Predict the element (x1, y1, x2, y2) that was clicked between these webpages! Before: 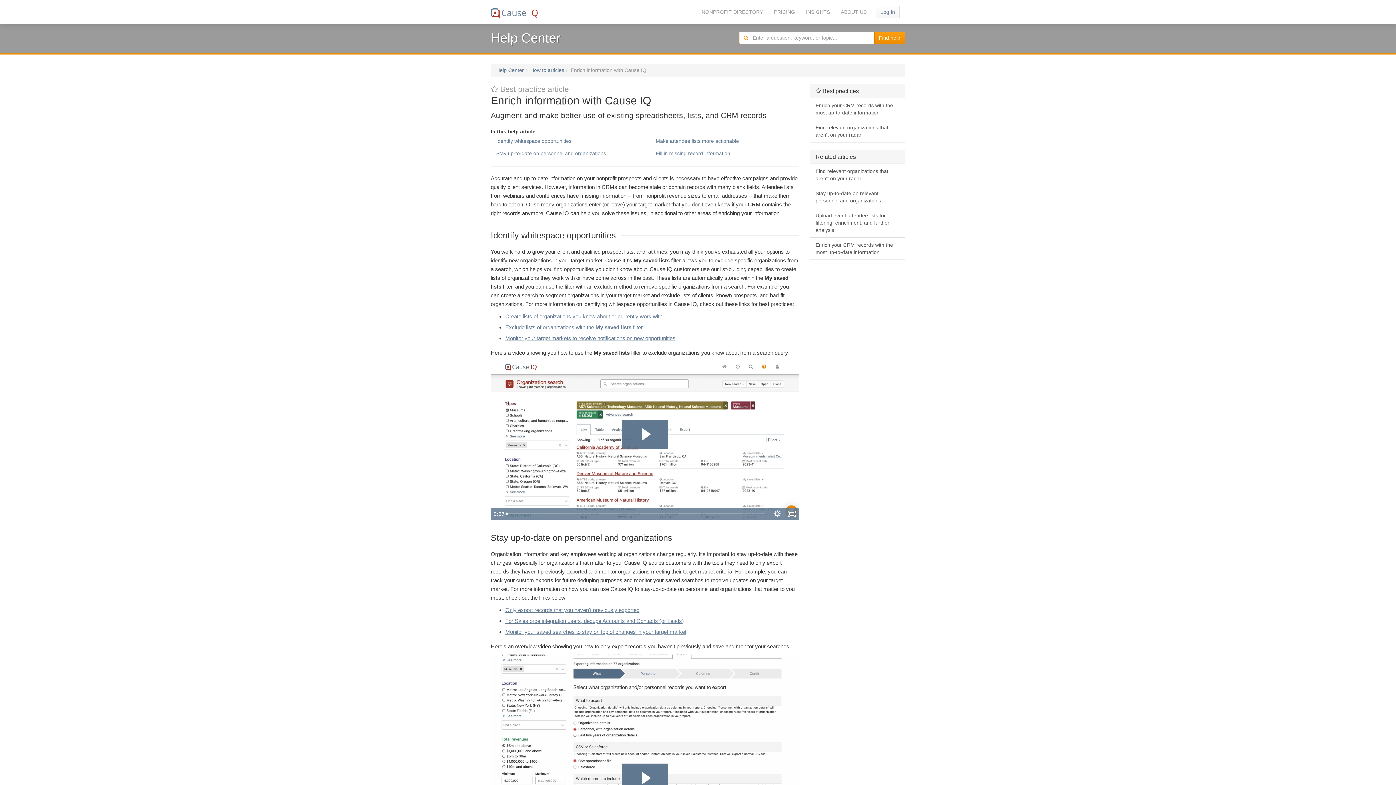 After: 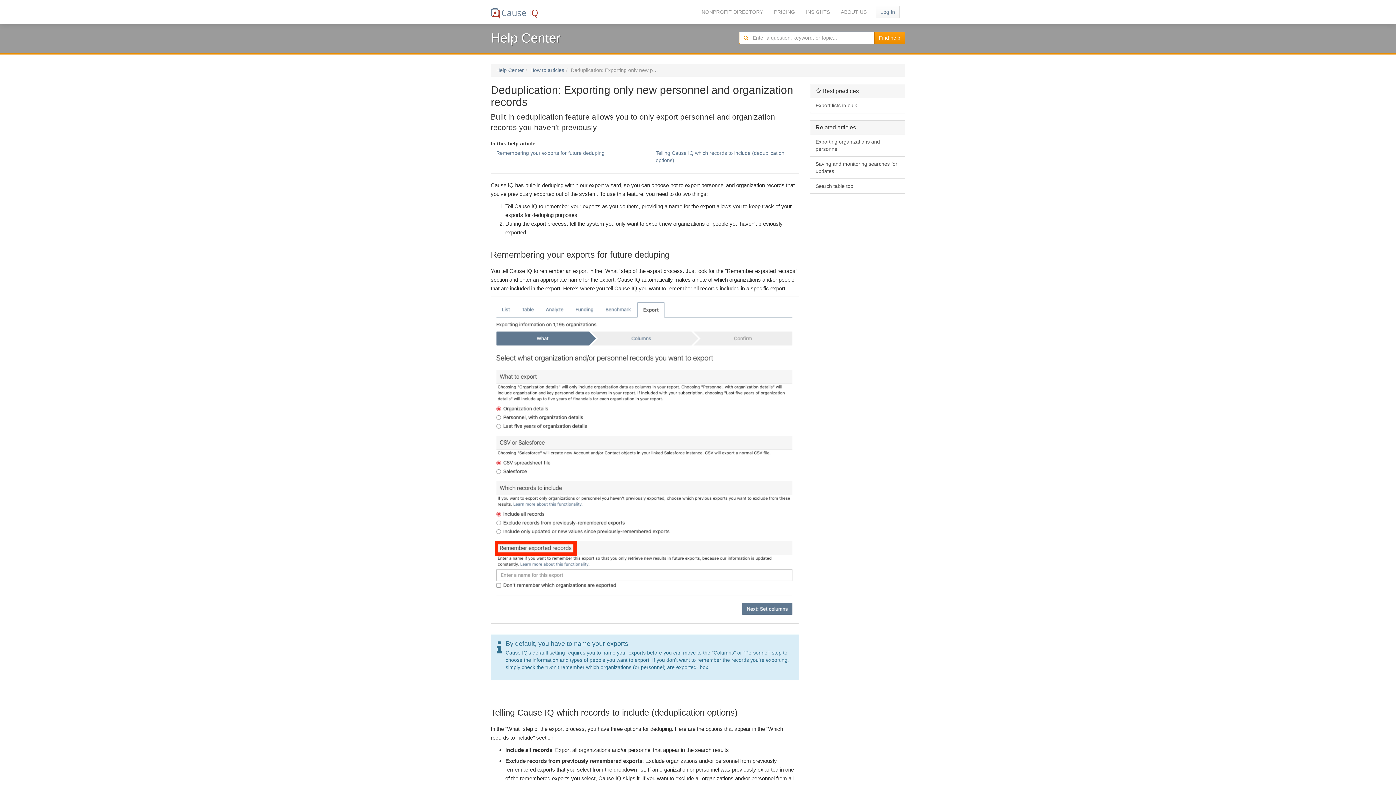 Action: label: Only export records that you haven't previously exported bbox: (505, 607, 639, 613)